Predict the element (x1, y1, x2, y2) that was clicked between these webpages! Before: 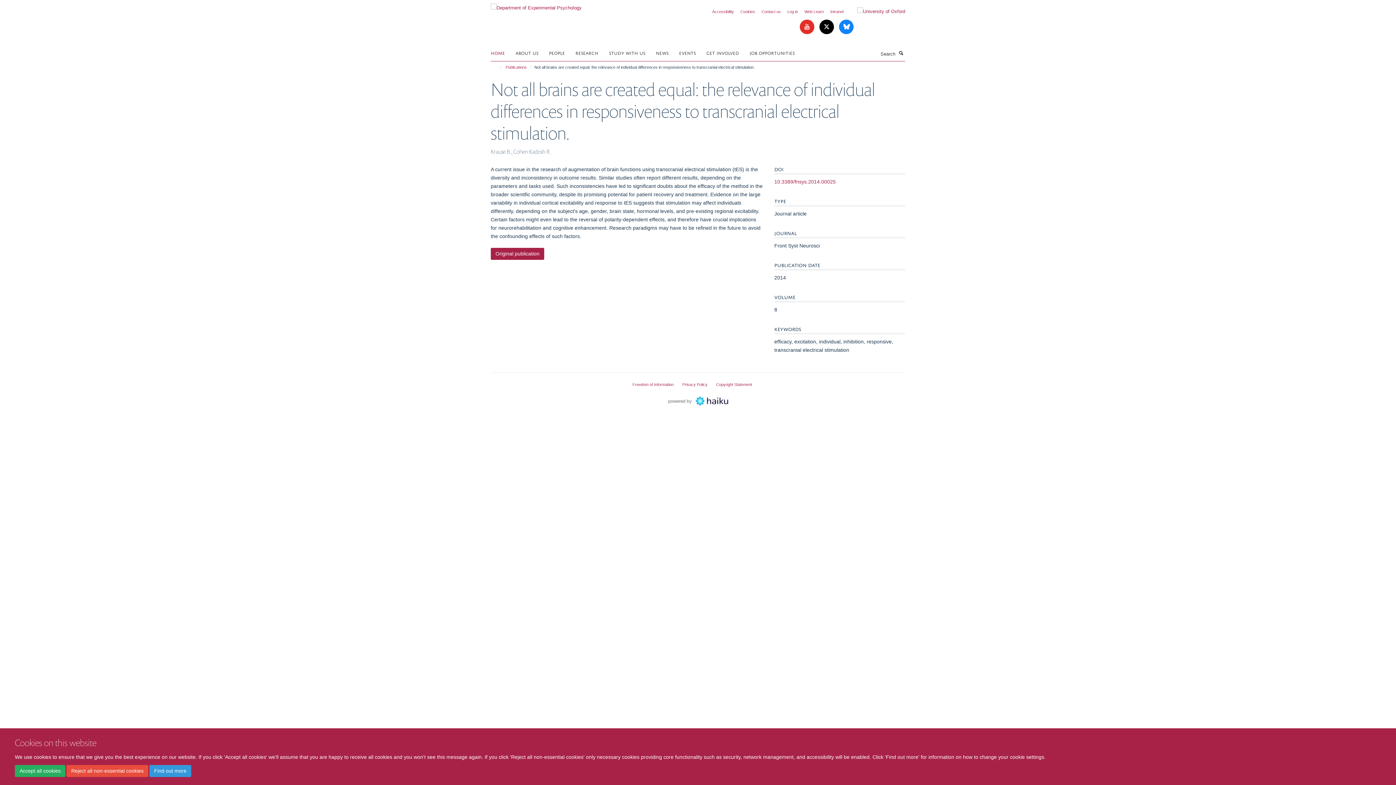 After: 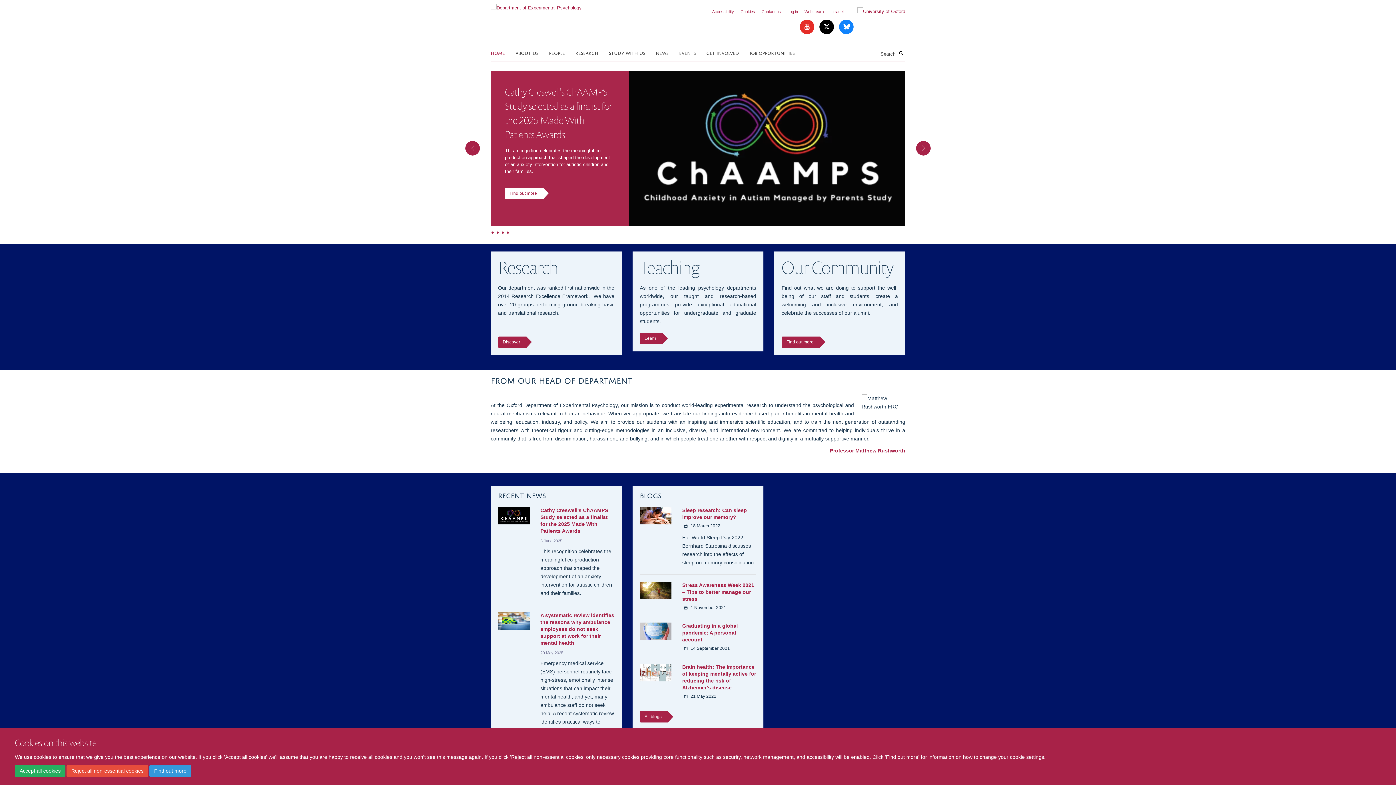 Action: label: HOME bbox: (490, 47, 514, 58)